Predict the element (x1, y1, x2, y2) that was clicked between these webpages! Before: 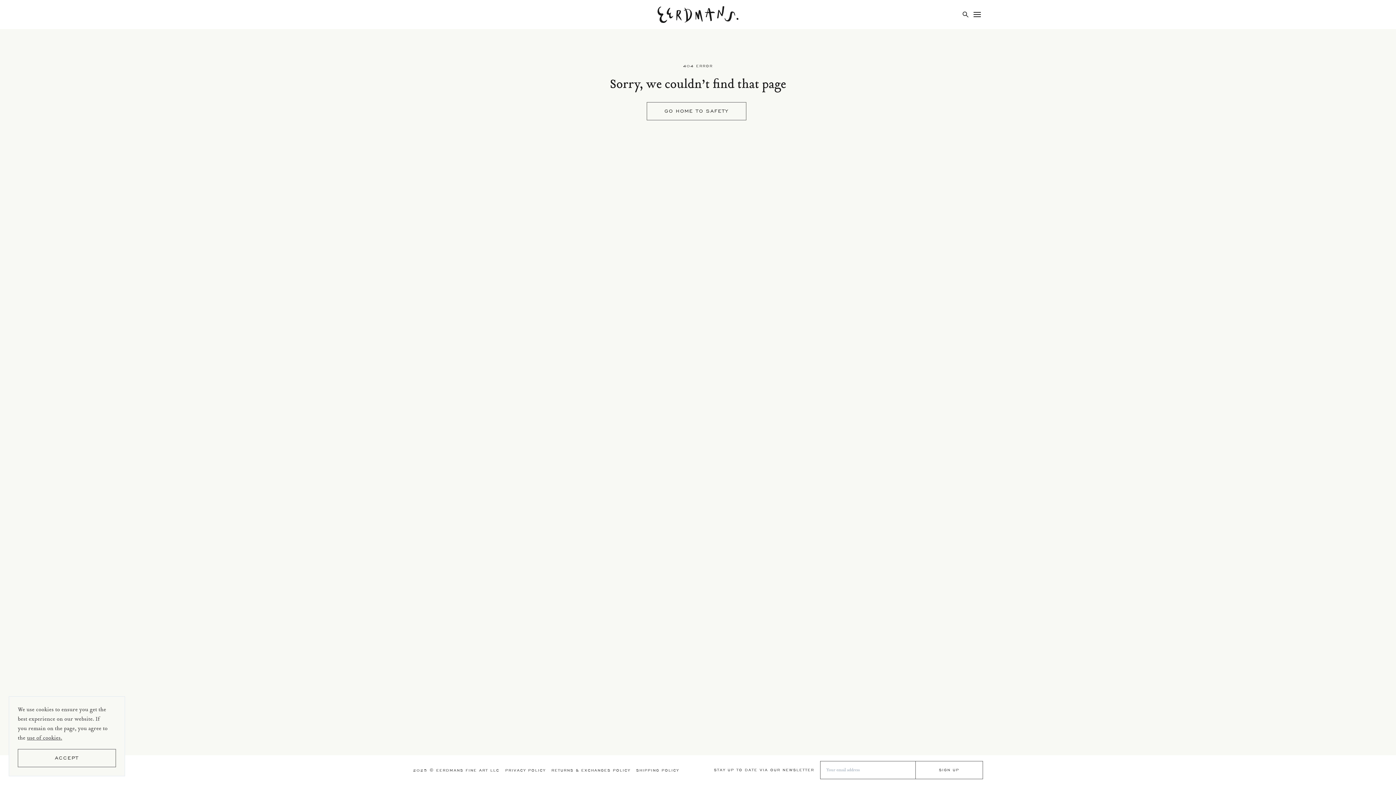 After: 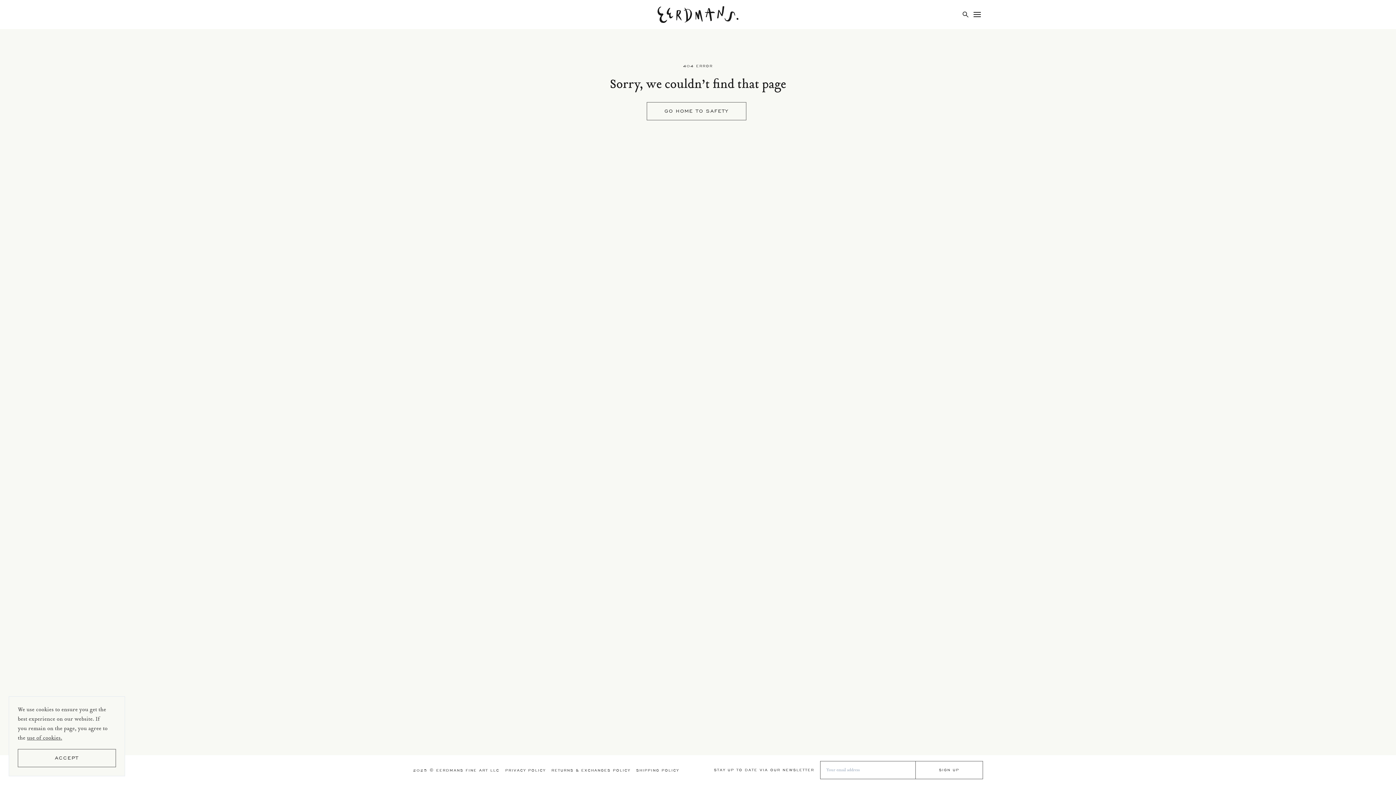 Action: bbox: (26, 734, 62, 743) label: use of cookies.